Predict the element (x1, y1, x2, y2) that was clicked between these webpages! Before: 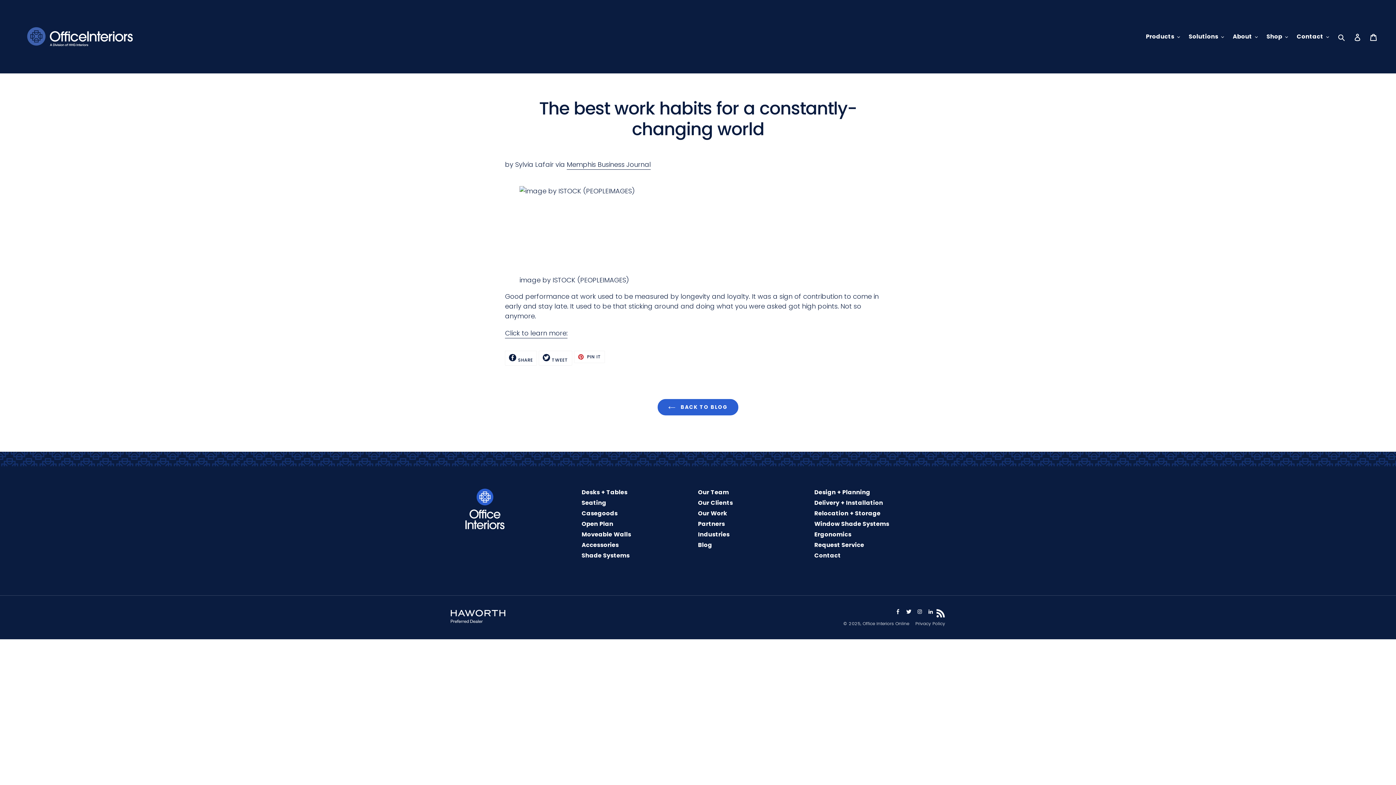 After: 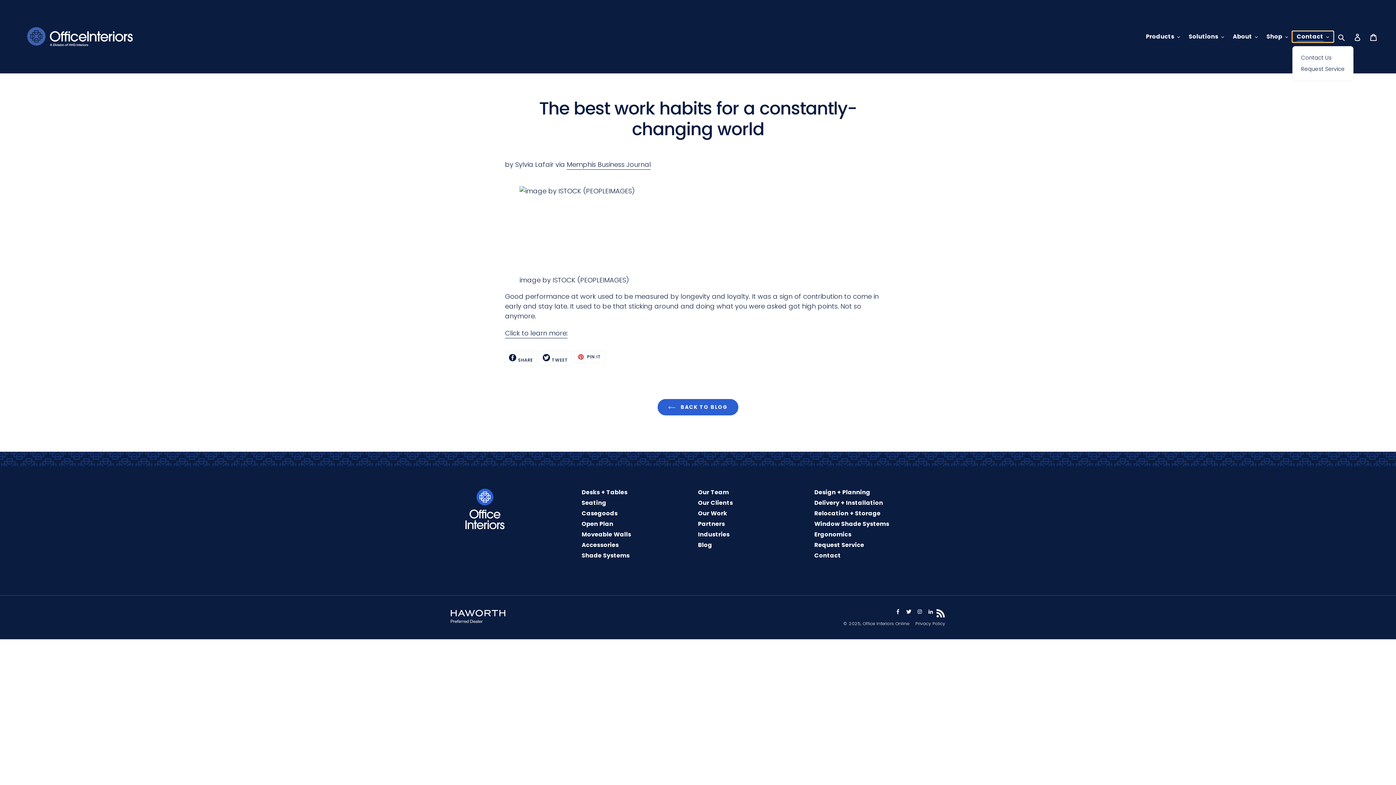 Action: bbox: (1292, 31, 1333, 42) label: Contact